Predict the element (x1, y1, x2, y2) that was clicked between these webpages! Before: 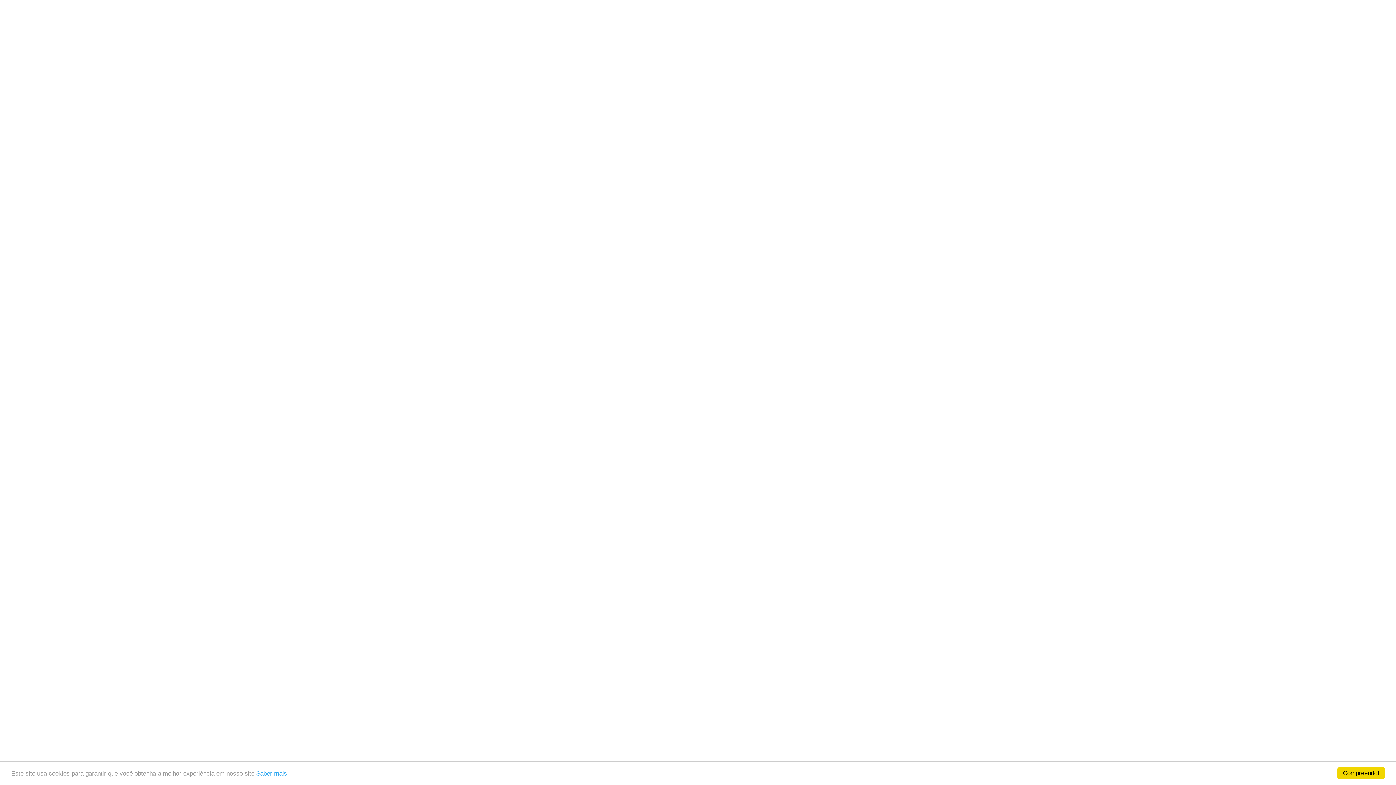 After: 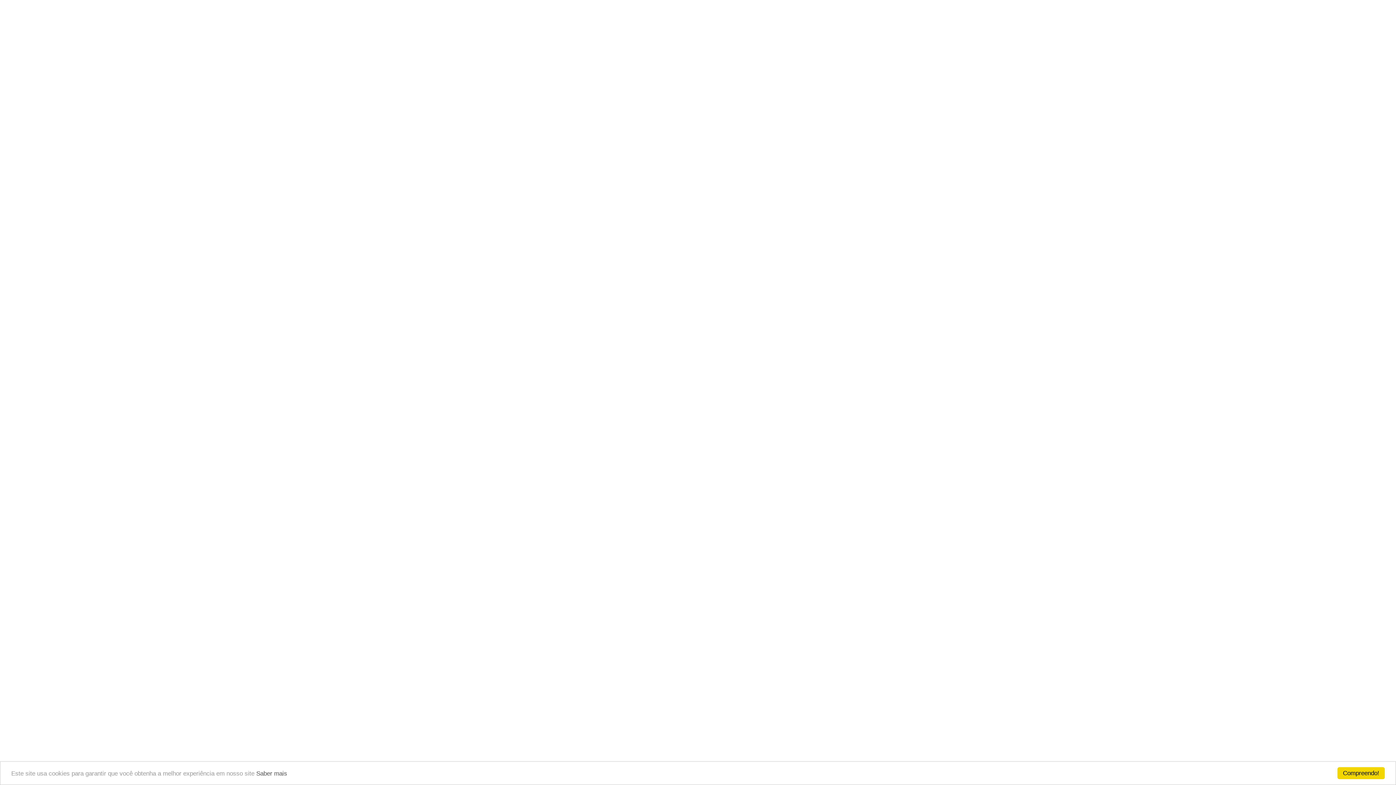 Action: label: Saber mais bbox: (256, 770, 287, 777)